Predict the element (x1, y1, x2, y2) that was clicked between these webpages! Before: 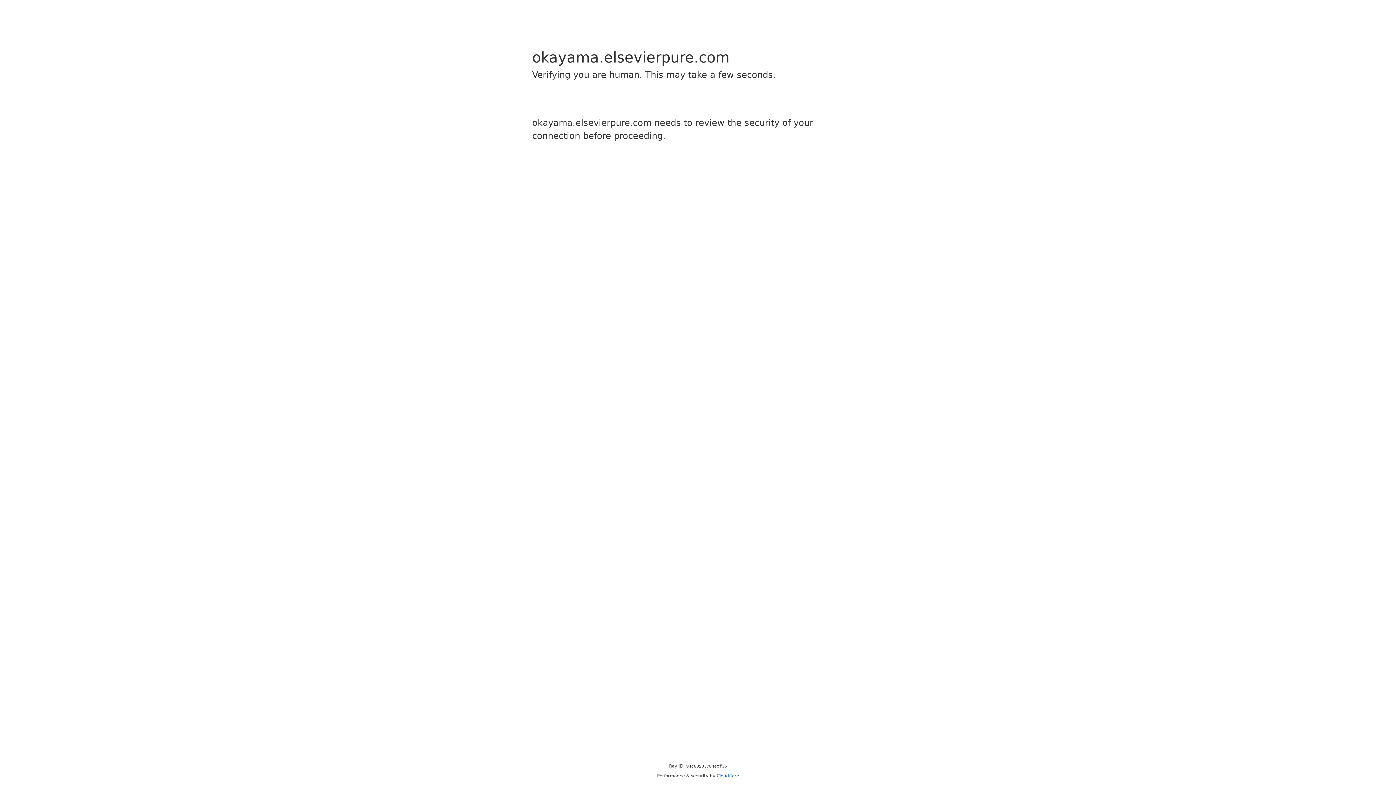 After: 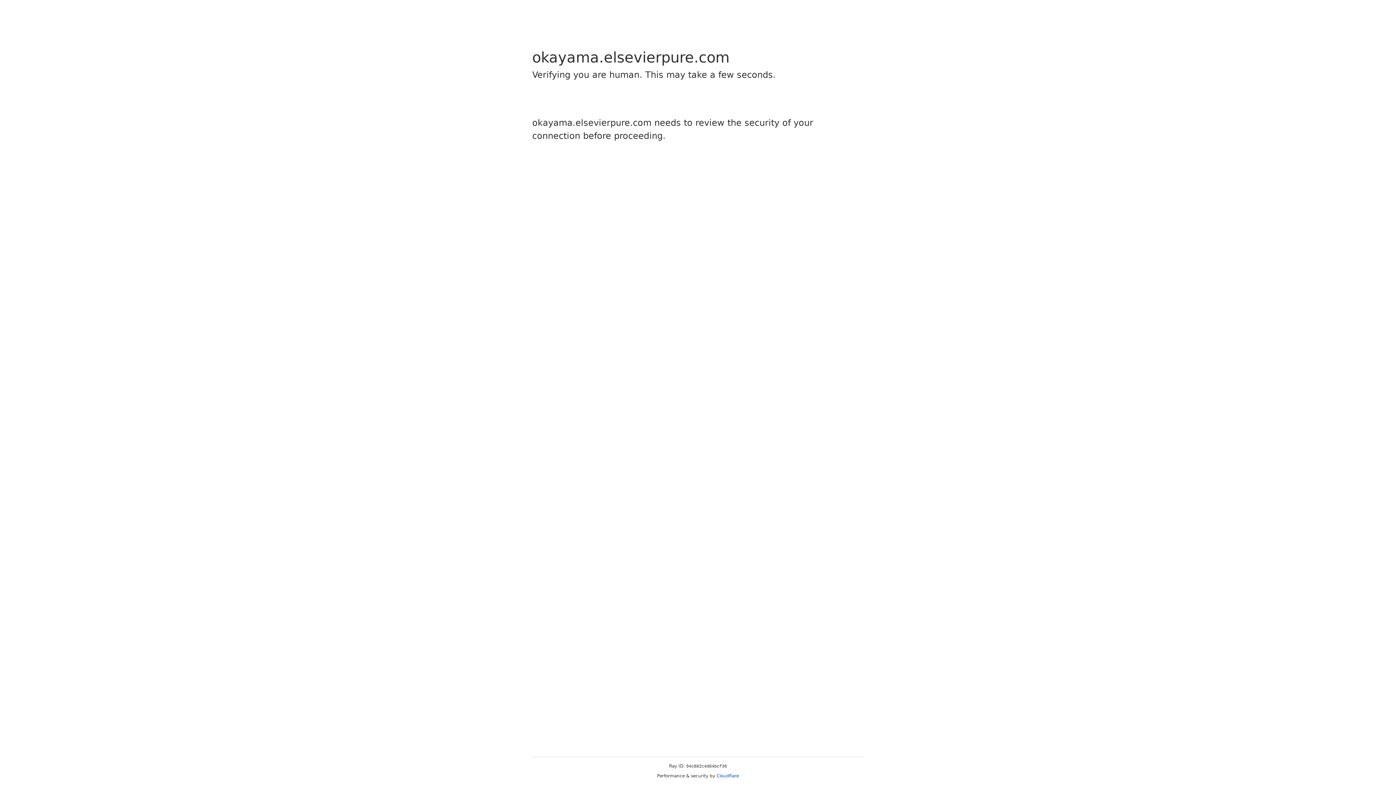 Action: bbox: (716, 773, 739, 778) label: Cloudflare